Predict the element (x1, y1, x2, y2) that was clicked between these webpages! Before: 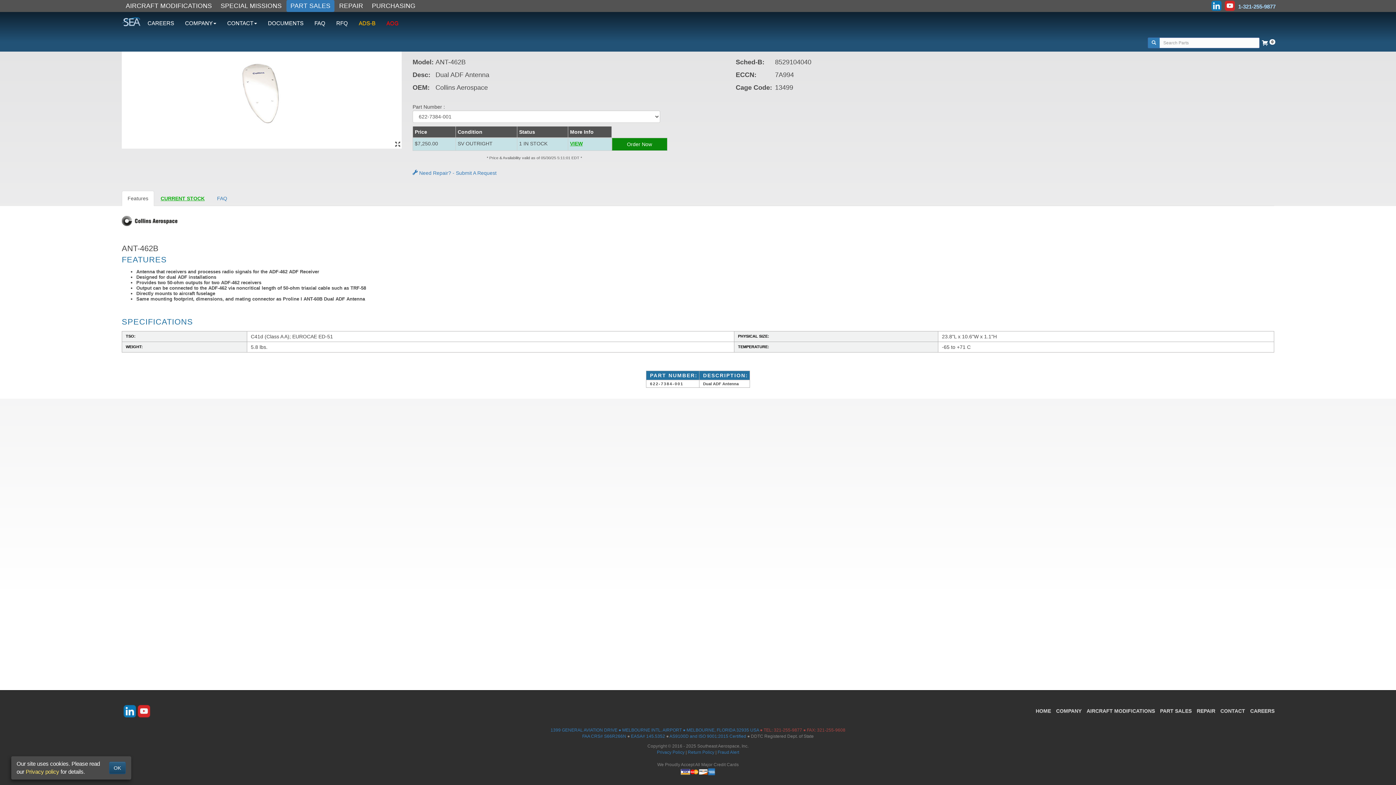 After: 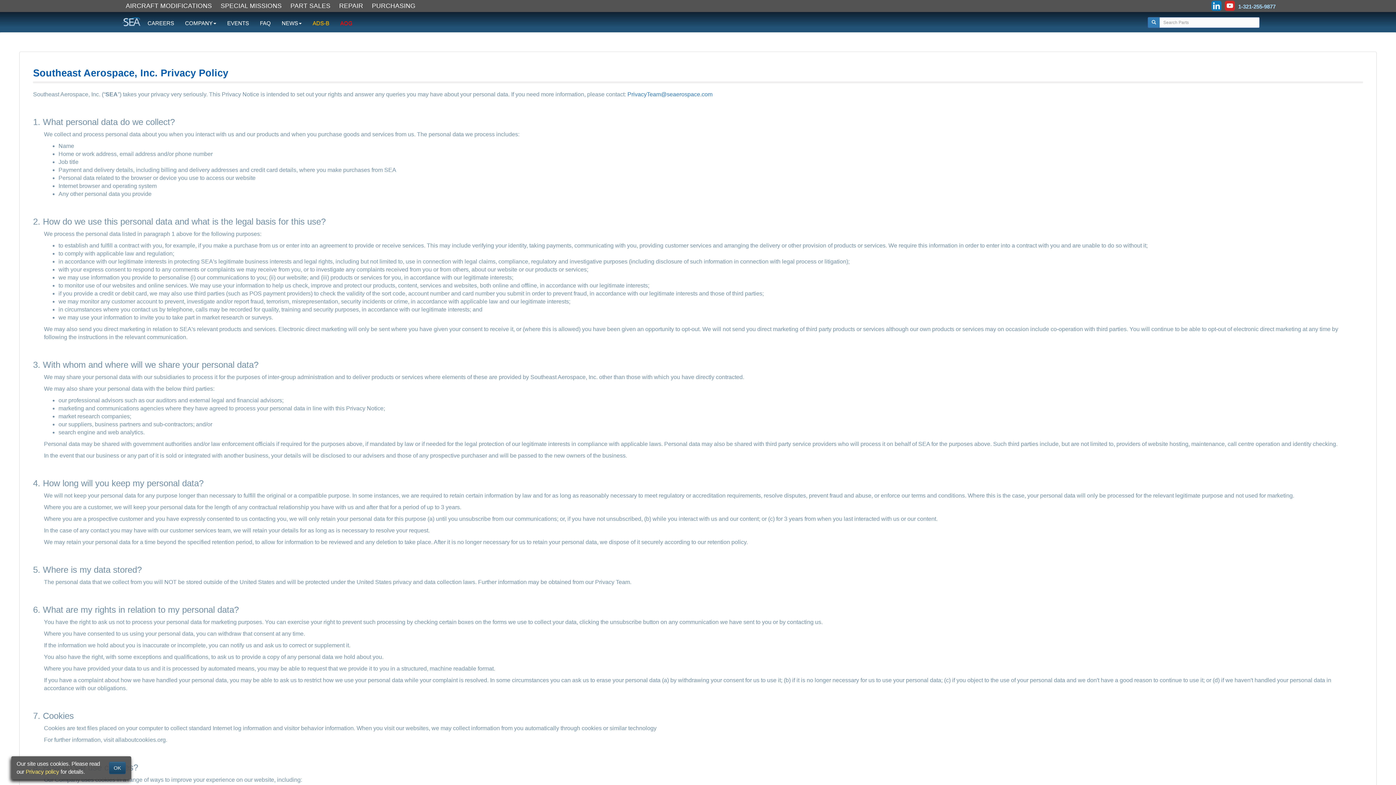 Action: bbox: (25, 768, 59, 775) label: Privacy policy